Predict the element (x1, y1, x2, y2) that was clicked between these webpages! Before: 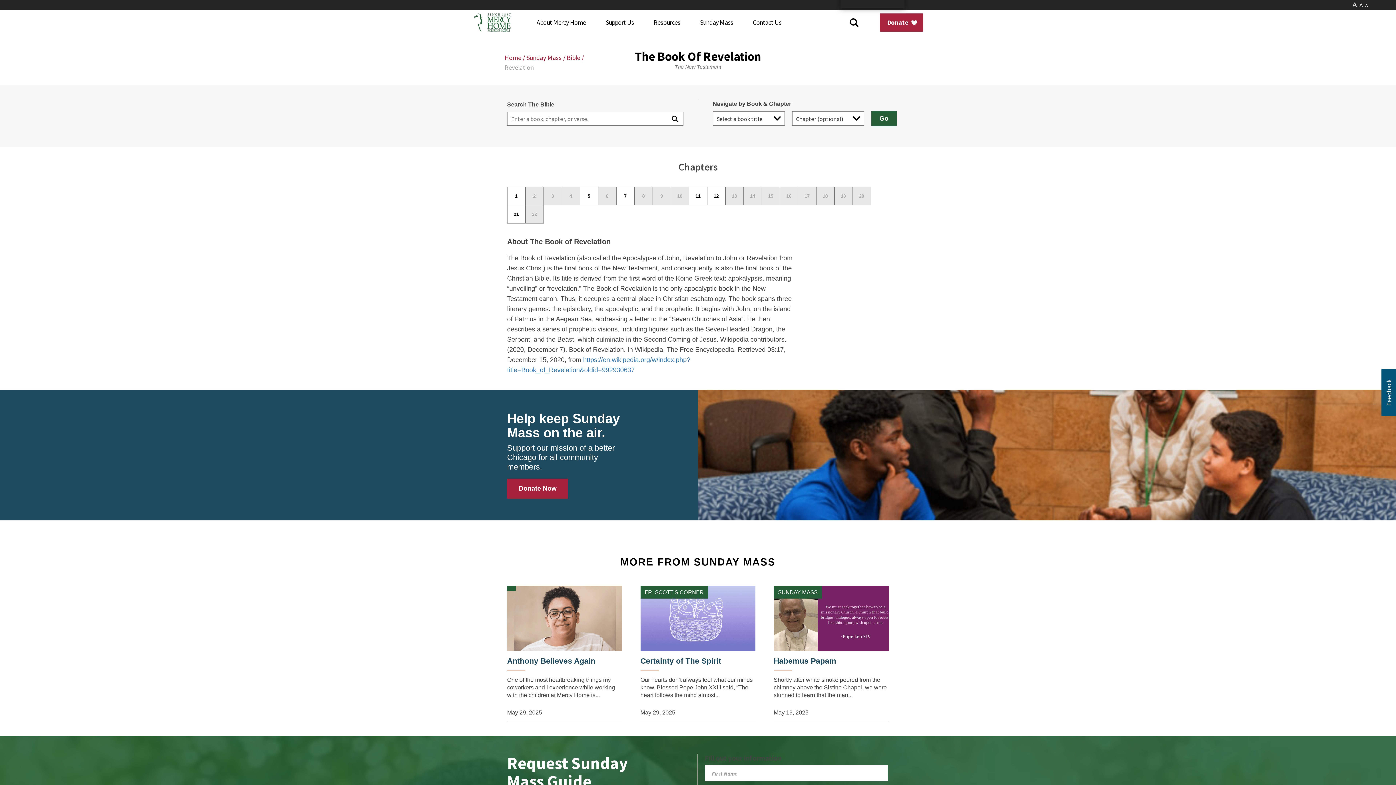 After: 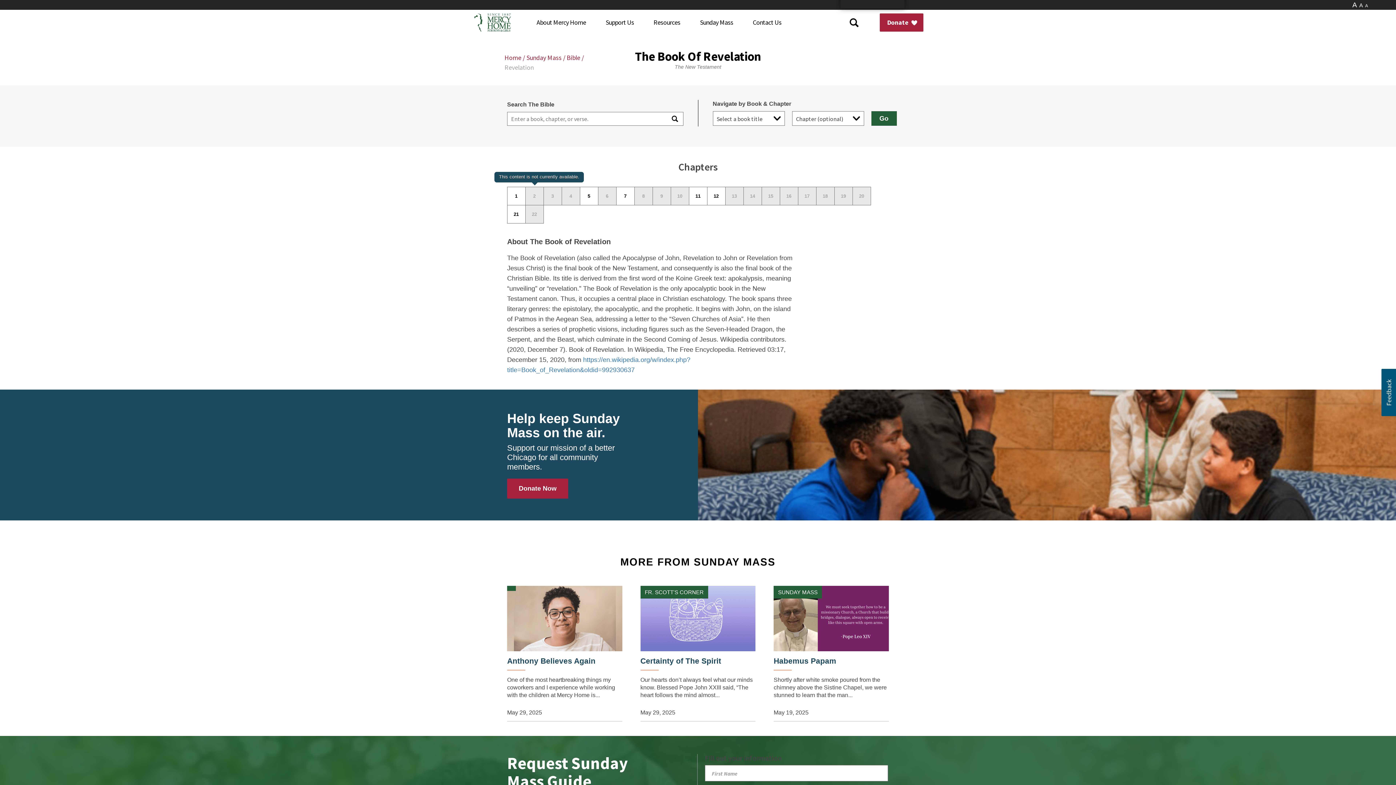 Action: label: 2 bbox: (525, 186, 543, 205)